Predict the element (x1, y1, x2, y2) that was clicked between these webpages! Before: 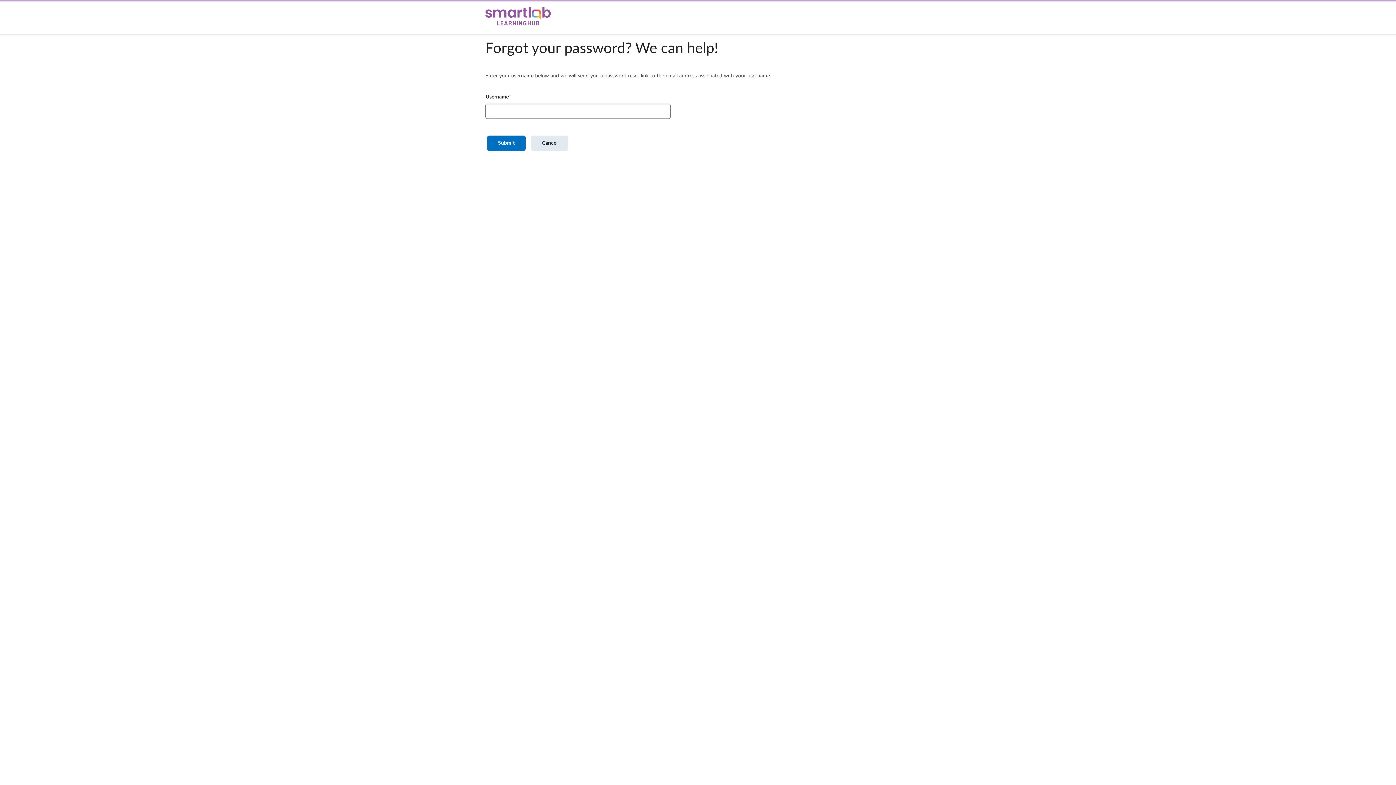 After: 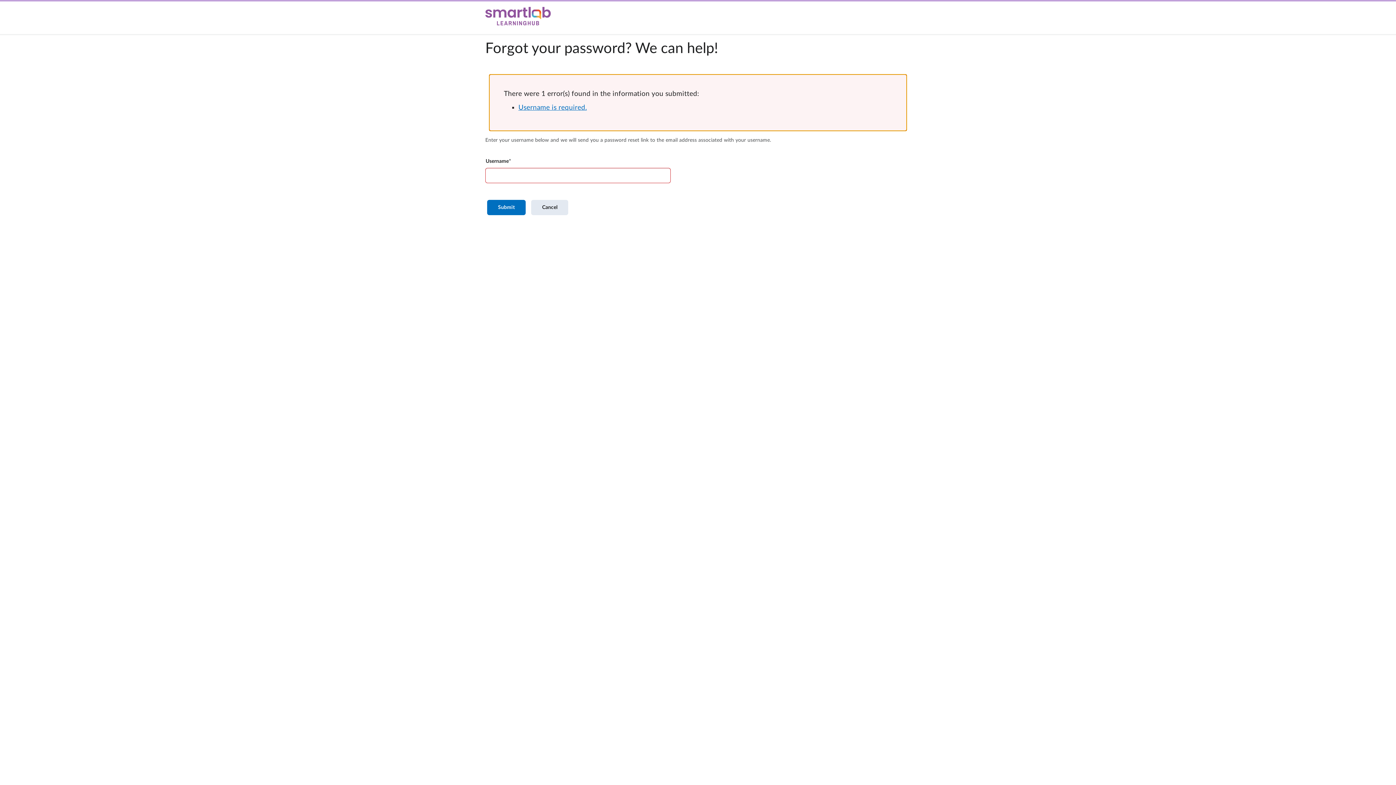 Action: label: Submit bbox: (487, 135, 525, 150)